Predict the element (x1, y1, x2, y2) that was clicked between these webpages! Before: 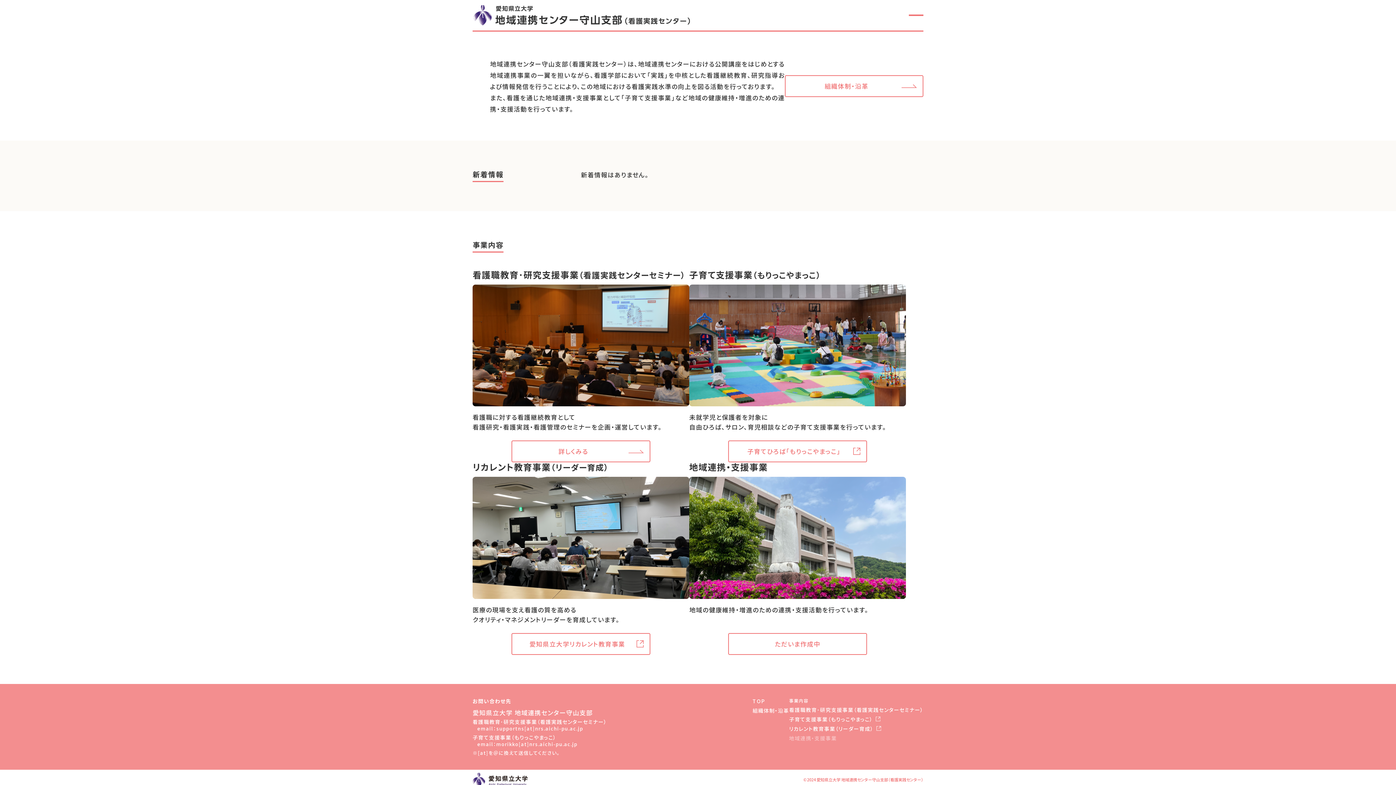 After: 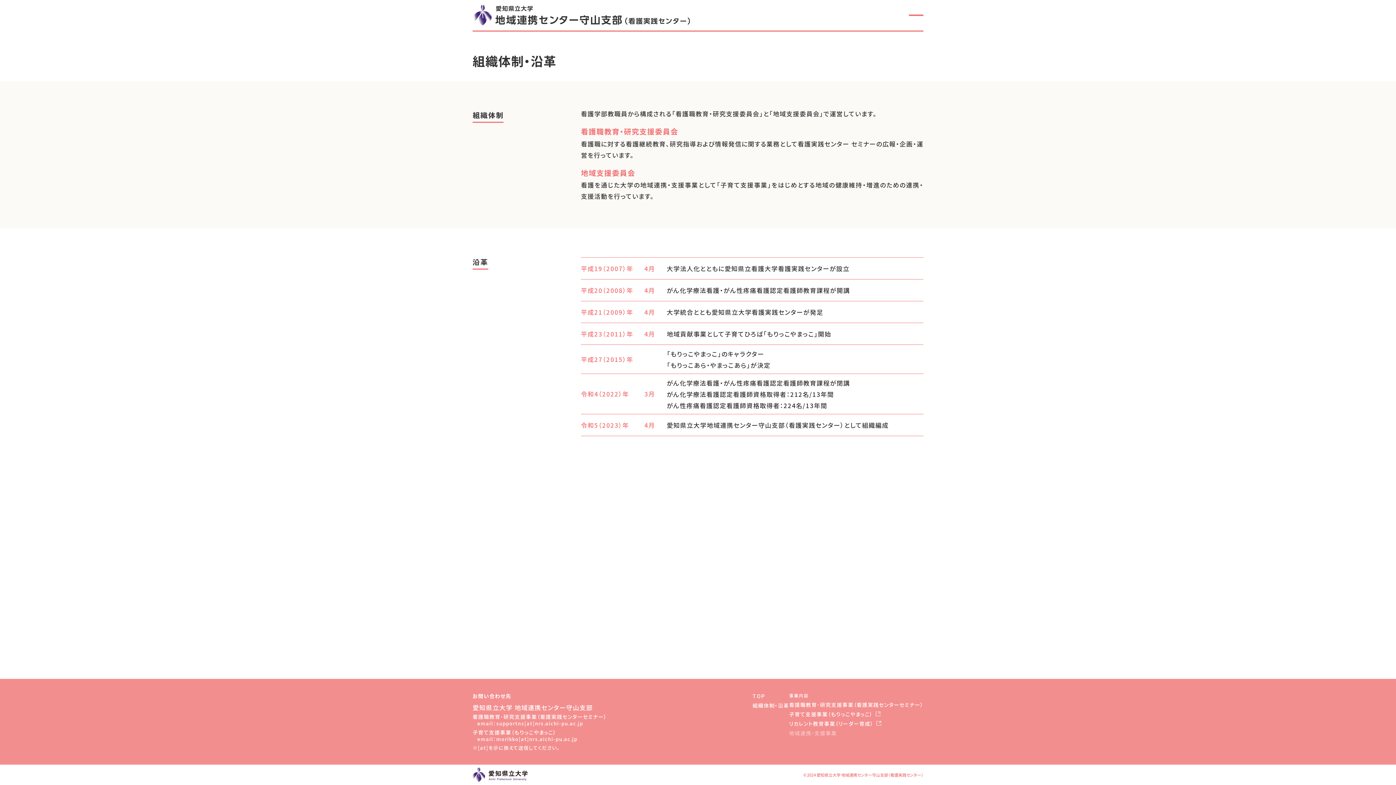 Action: bbox: (752, 708, 789, 713) label: 組織体制・沿革